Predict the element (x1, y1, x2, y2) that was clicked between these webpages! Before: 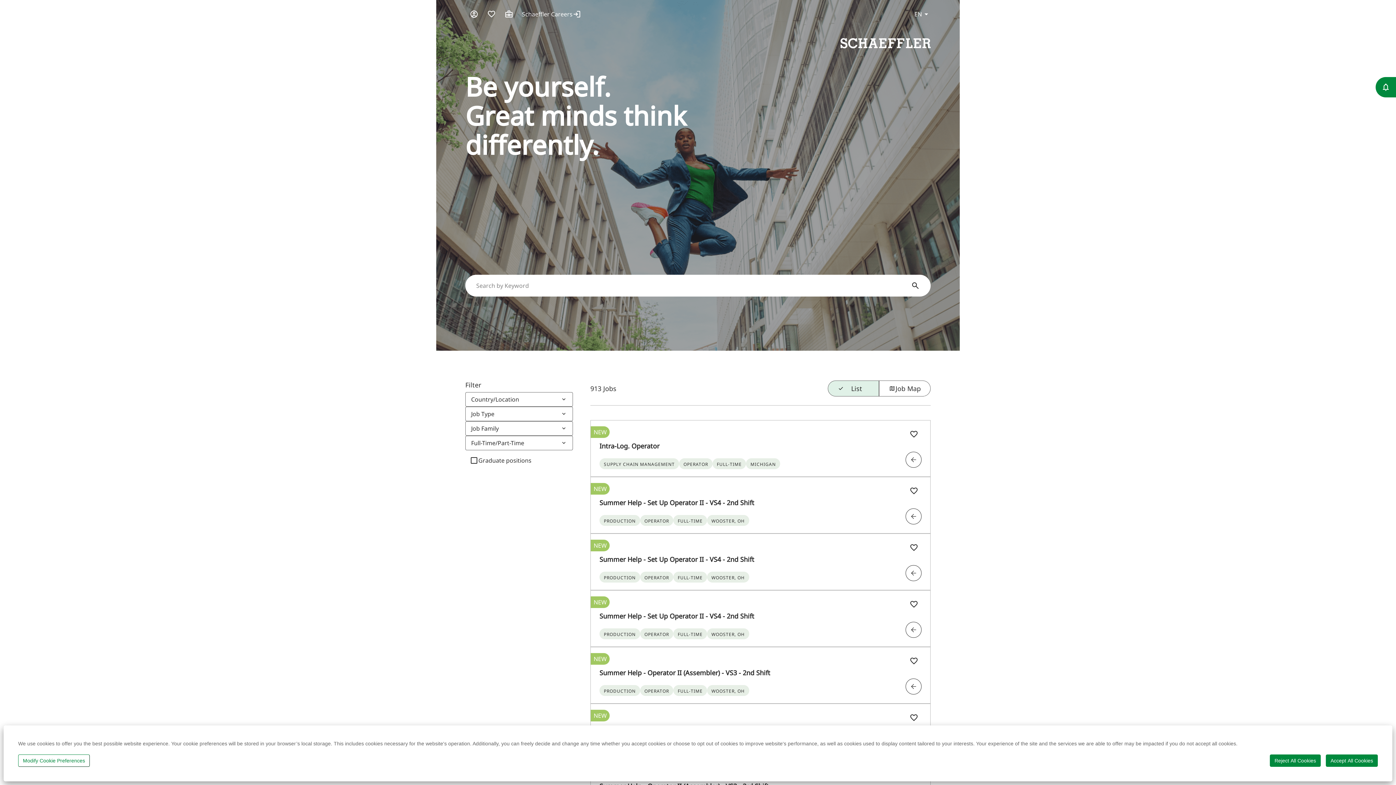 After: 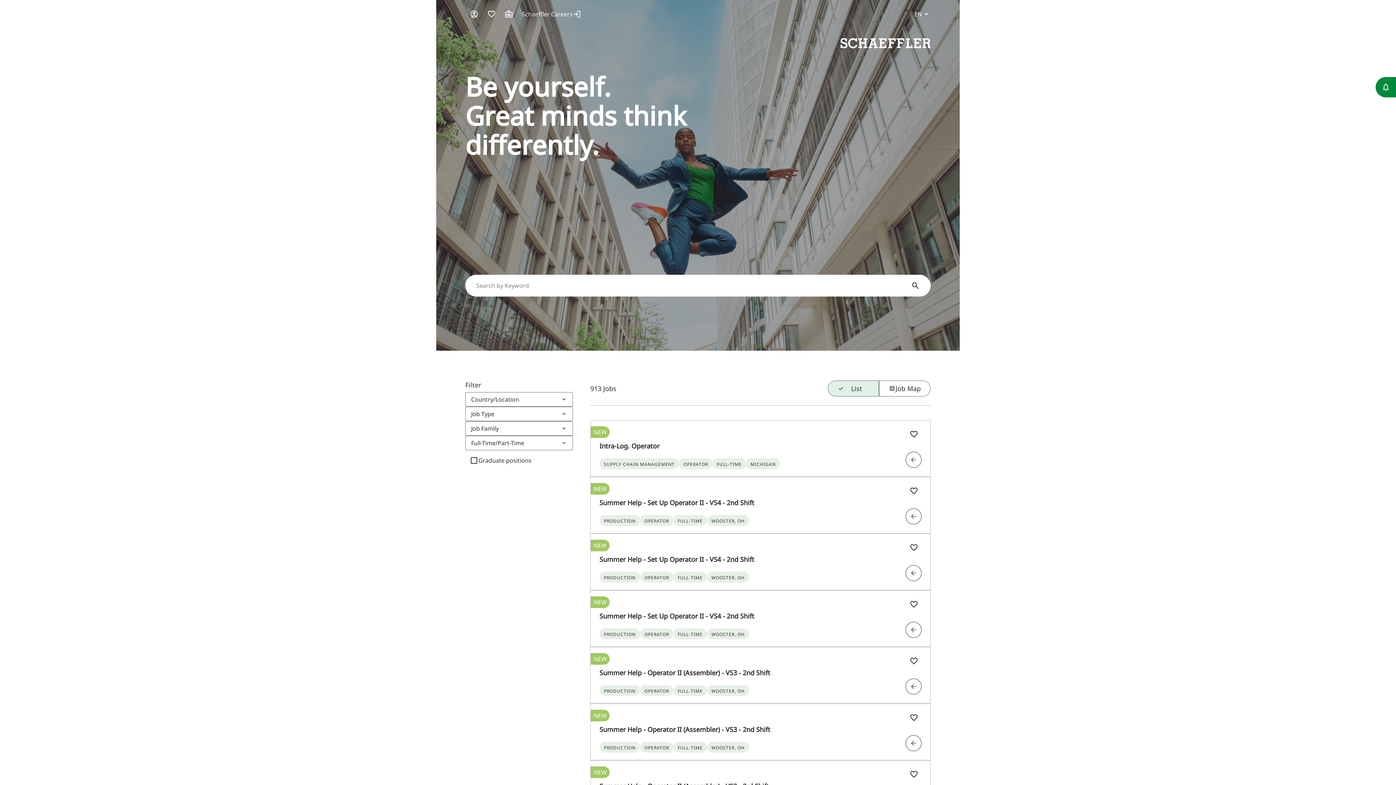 Action: label: Reject All Cookies bbox: (1270, 754, 1321, 767)